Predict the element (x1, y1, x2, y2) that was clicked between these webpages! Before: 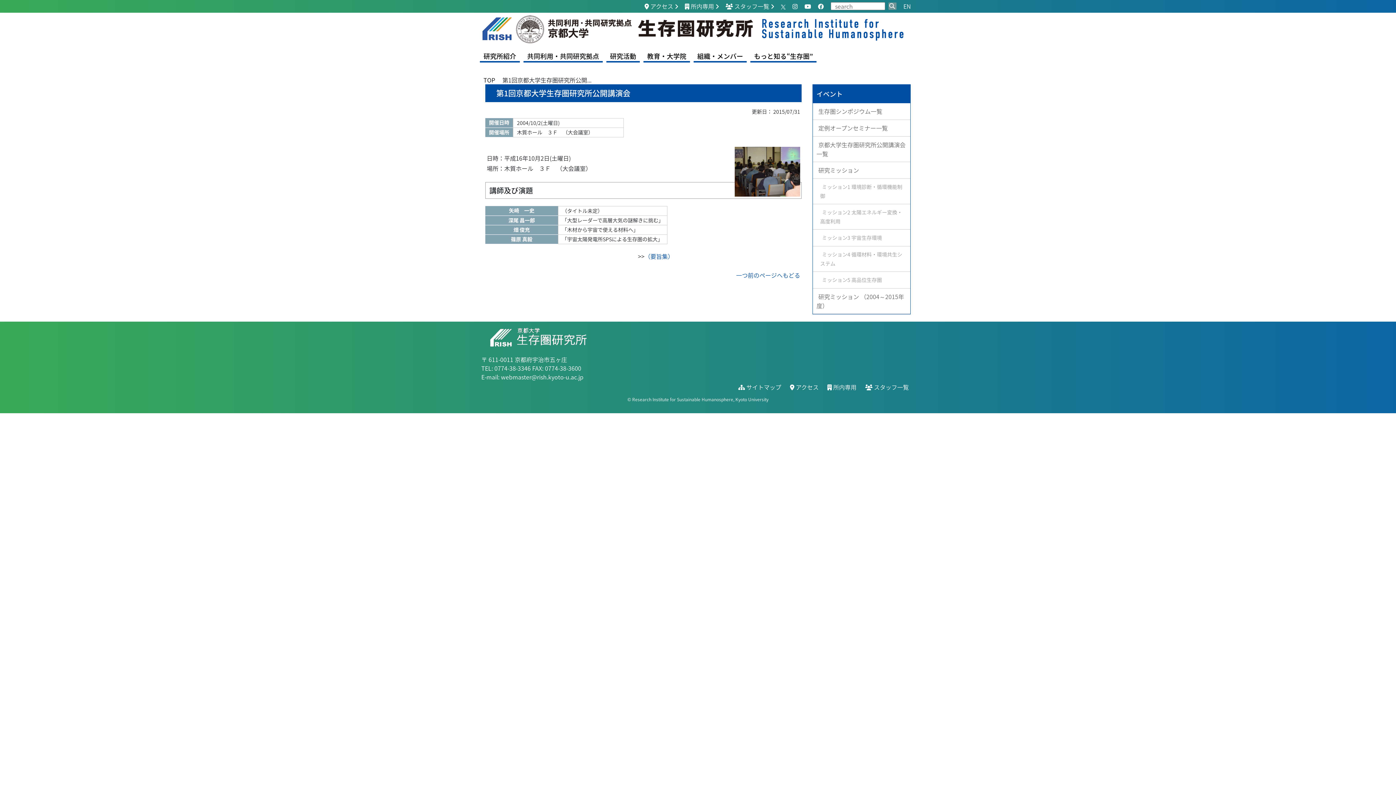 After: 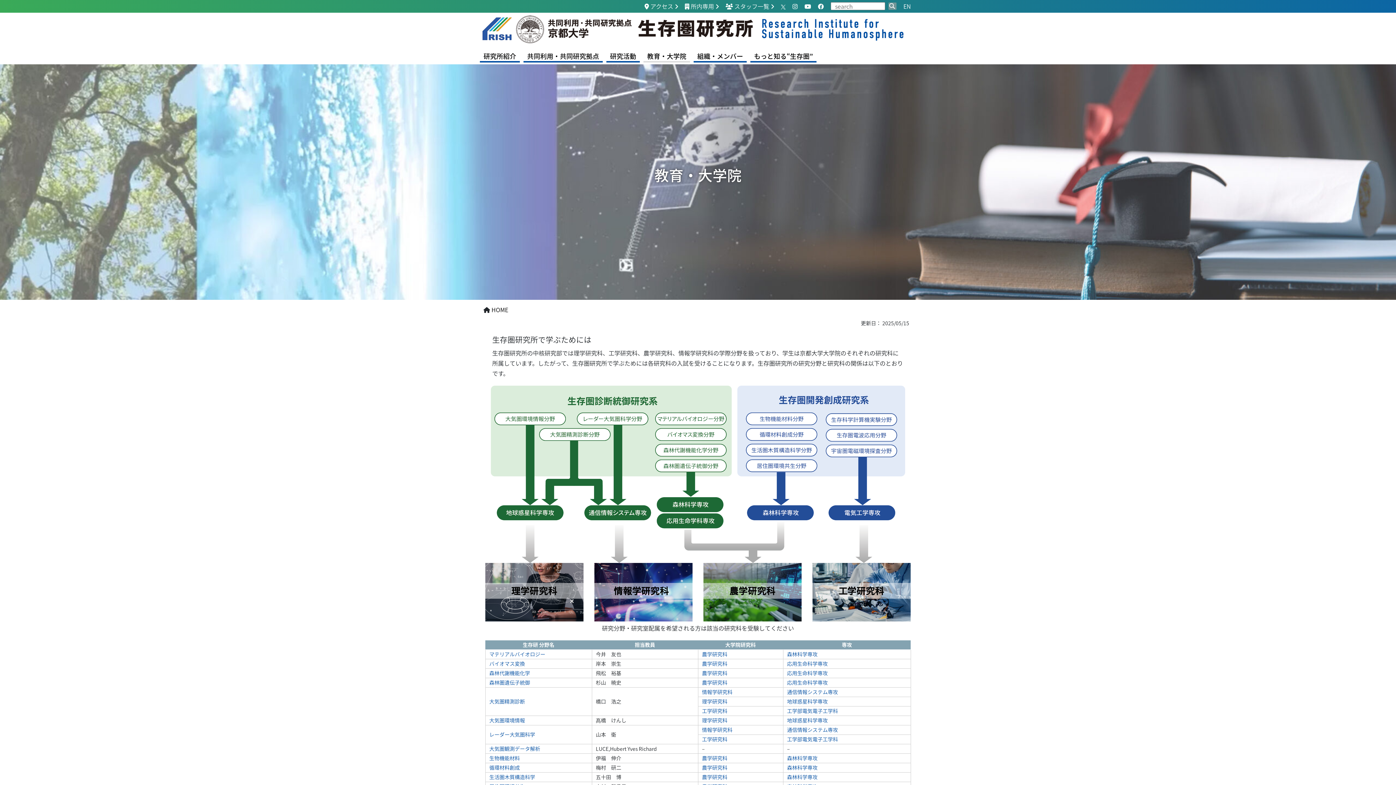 Action: label: 教育・大学院 bbox: (643, 49, 690, 62)